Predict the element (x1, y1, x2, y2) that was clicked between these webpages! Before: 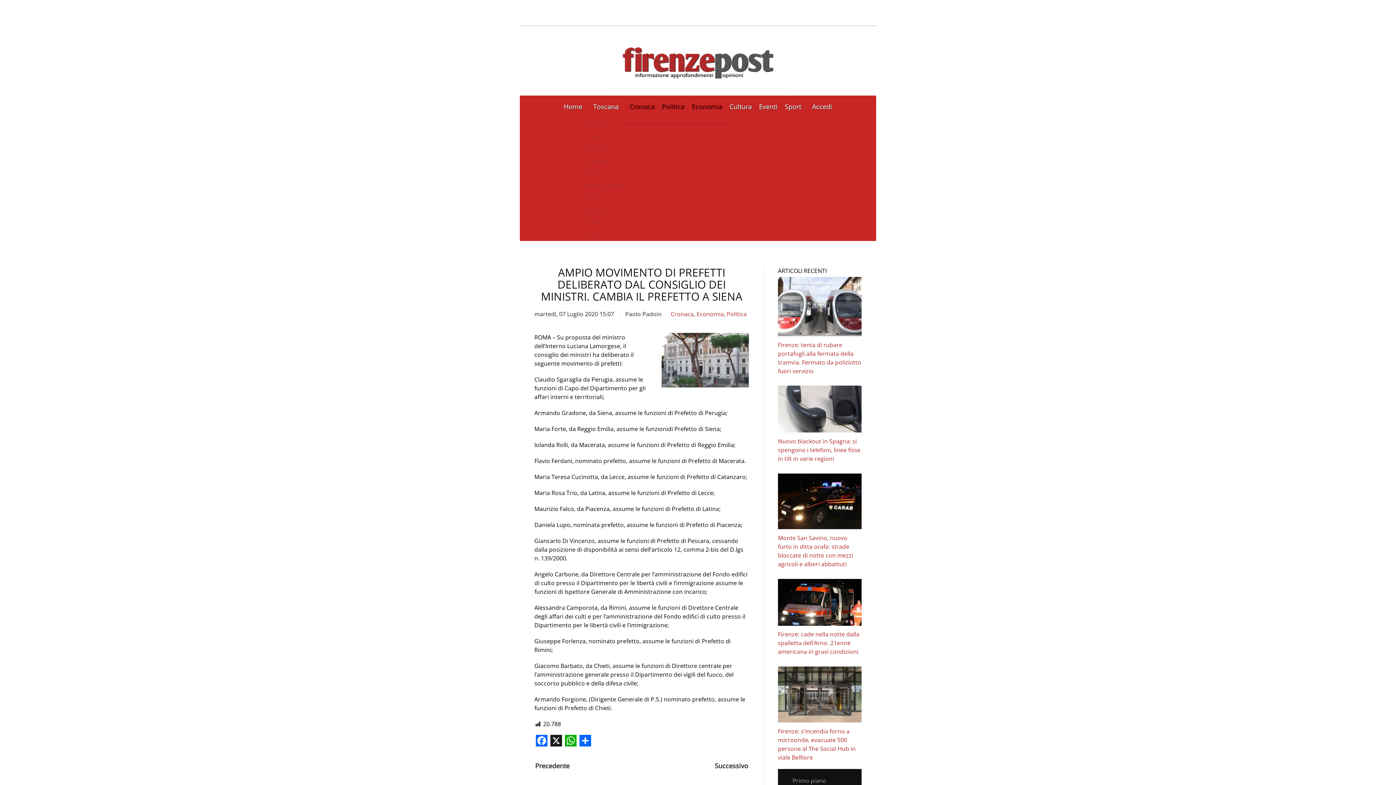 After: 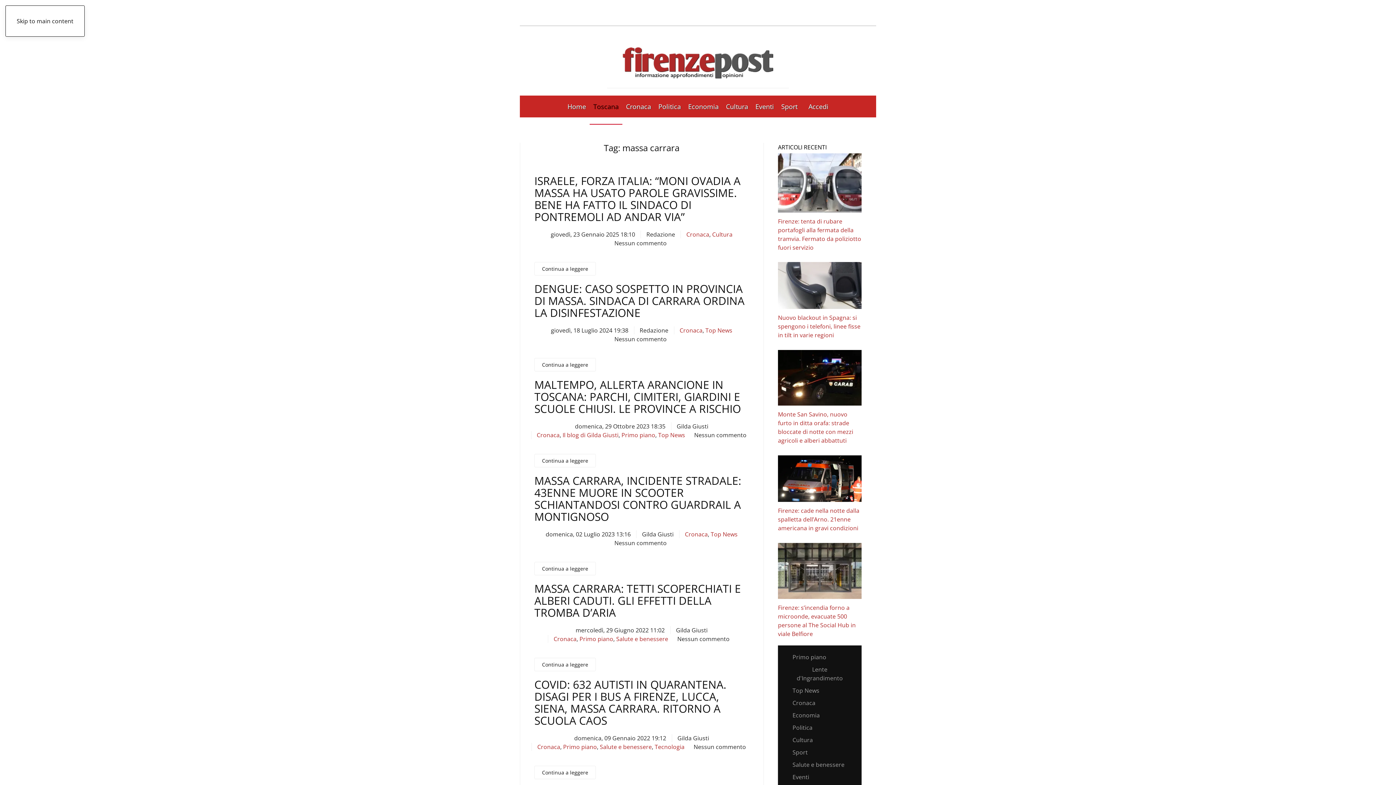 Action: label: Massa Carrara bbox: (586, 179, 626, 191)